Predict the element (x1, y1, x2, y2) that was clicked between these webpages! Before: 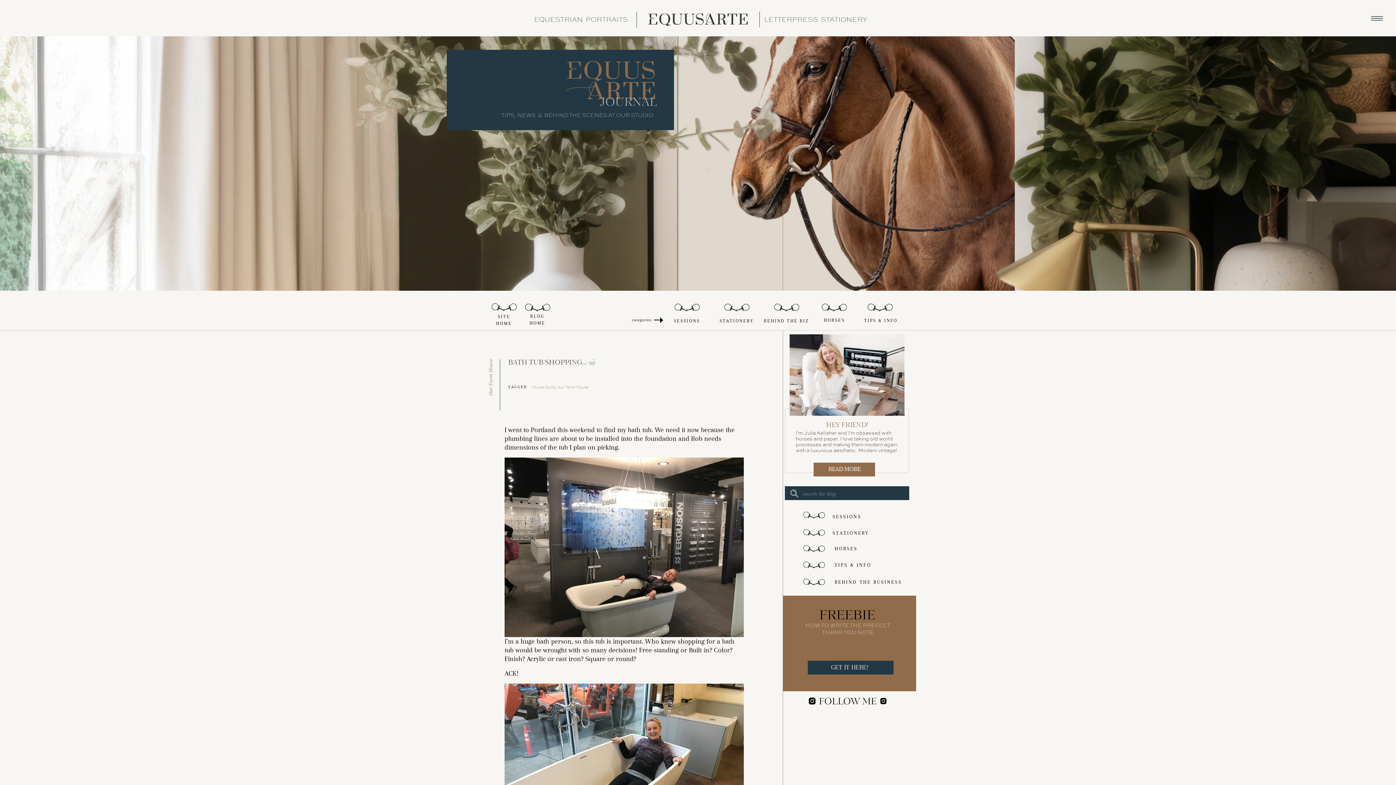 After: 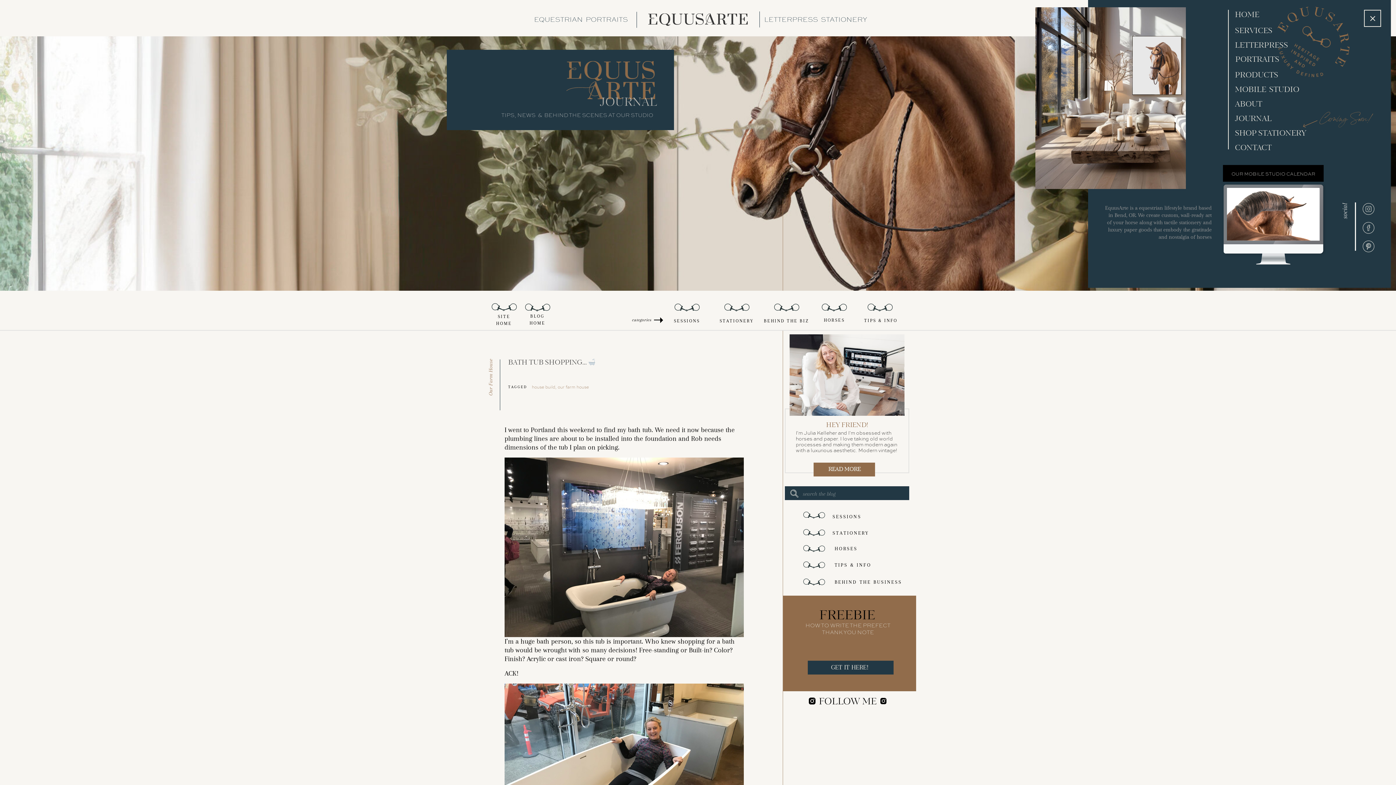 Action: bbox: (1367, 9, 1387, 26)